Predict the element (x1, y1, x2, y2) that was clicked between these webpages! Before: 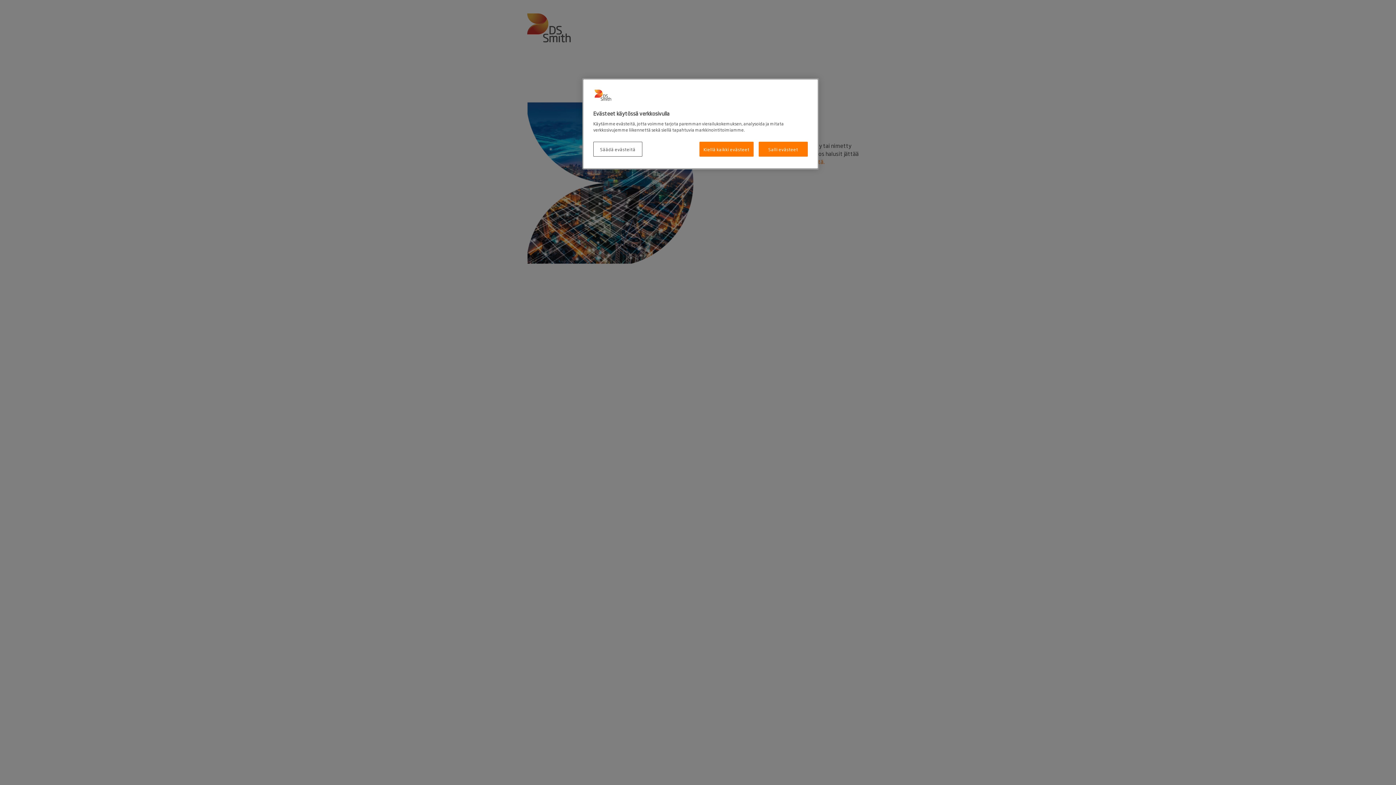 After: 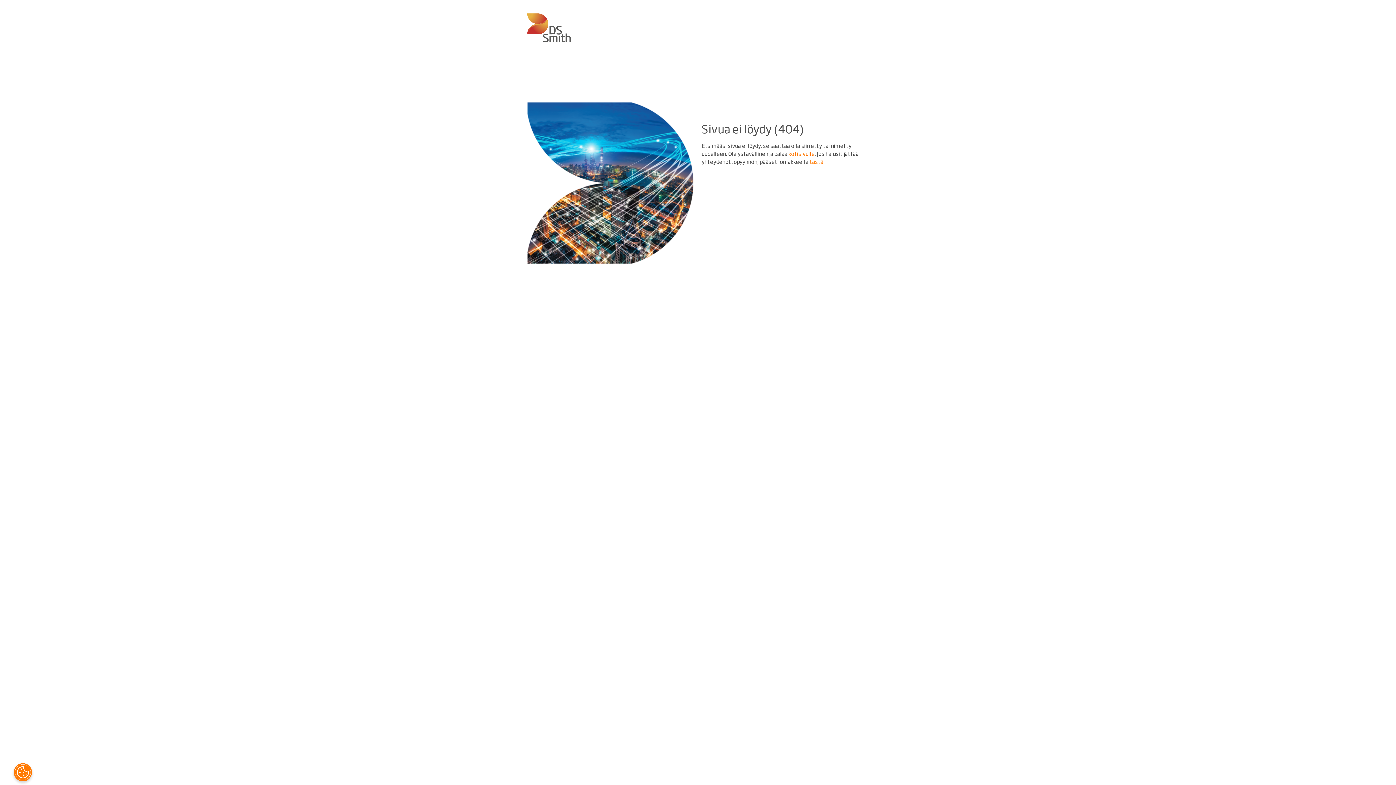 Action: bbox: (758, 141, 808, 156) label: Salli evästeet